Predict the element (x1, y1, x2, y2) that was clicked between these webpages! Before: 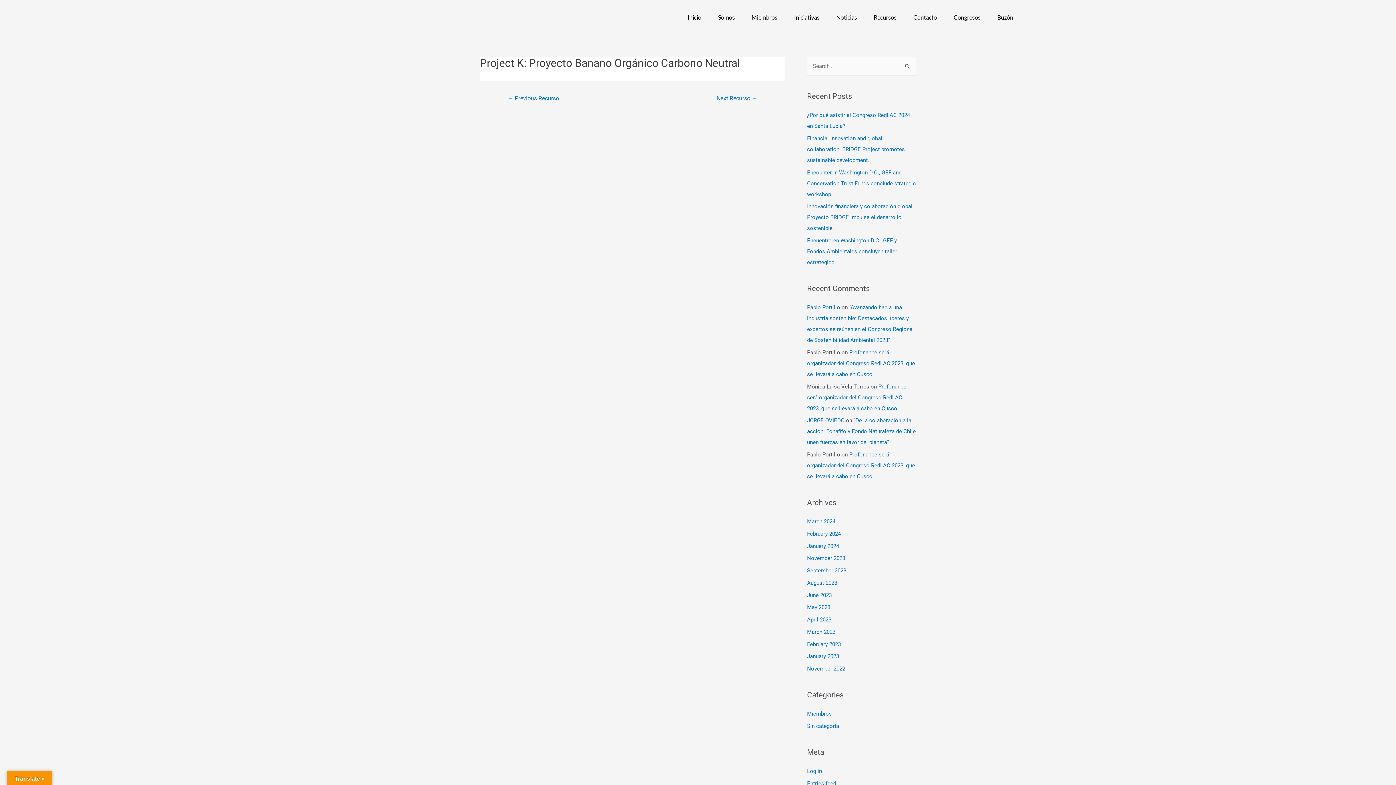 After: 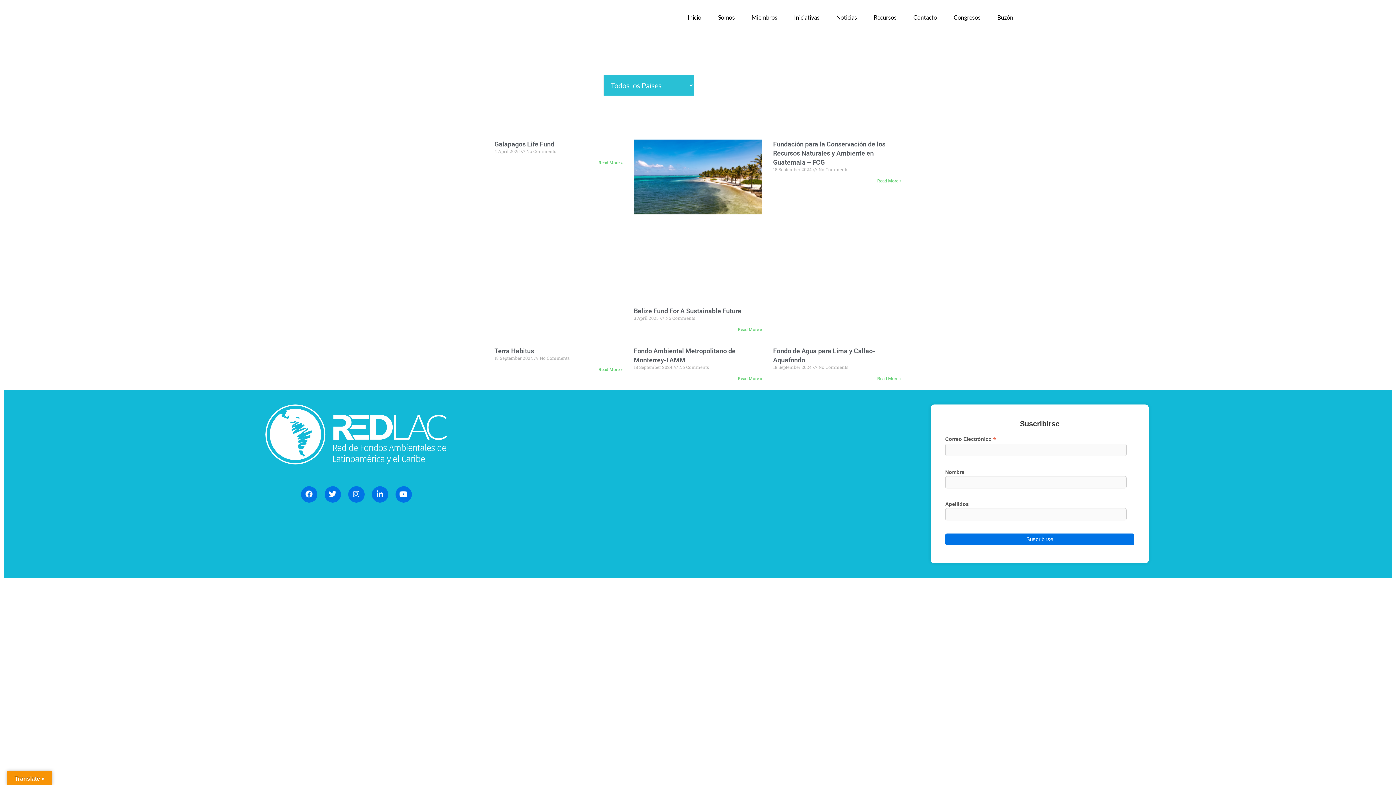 Action: label: January 2023 bbox: (807, 653, 839, 660)